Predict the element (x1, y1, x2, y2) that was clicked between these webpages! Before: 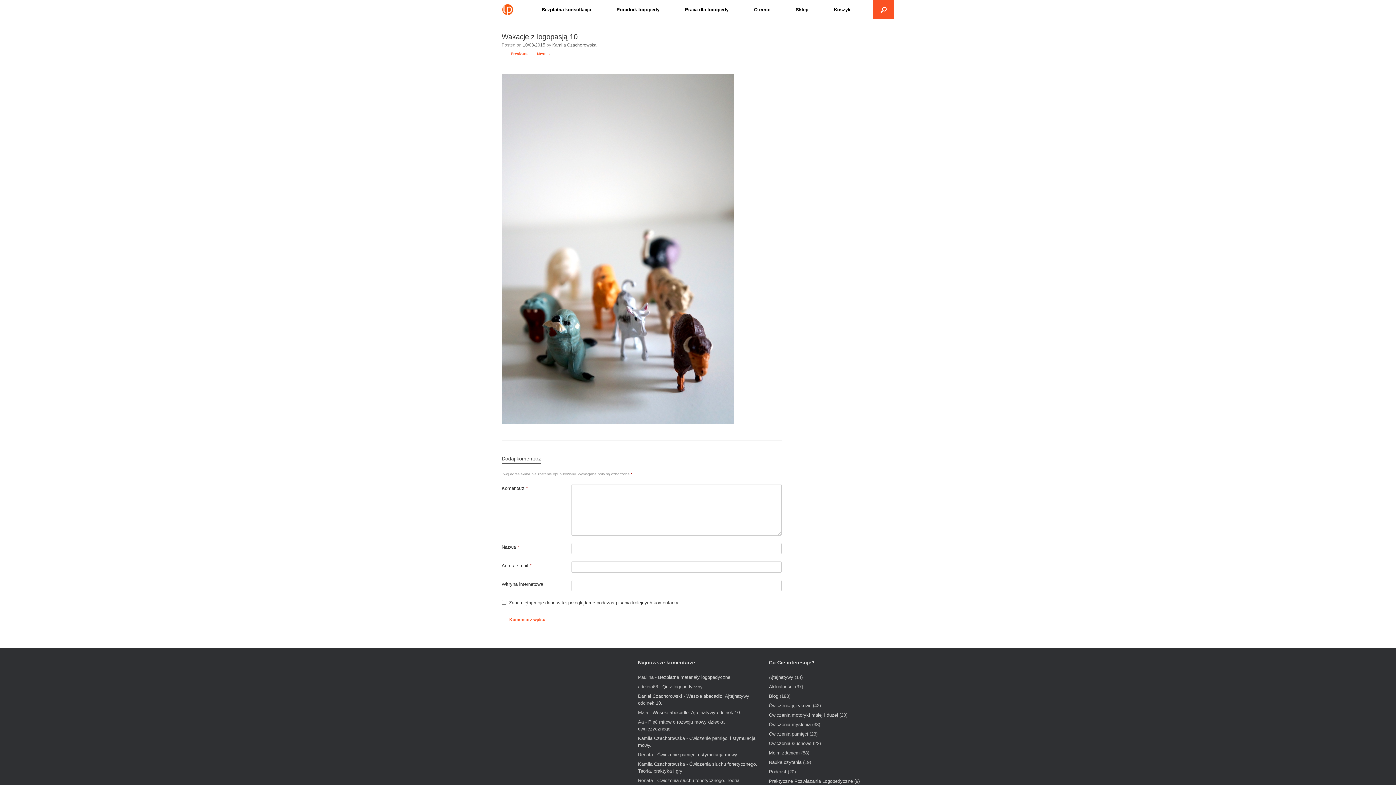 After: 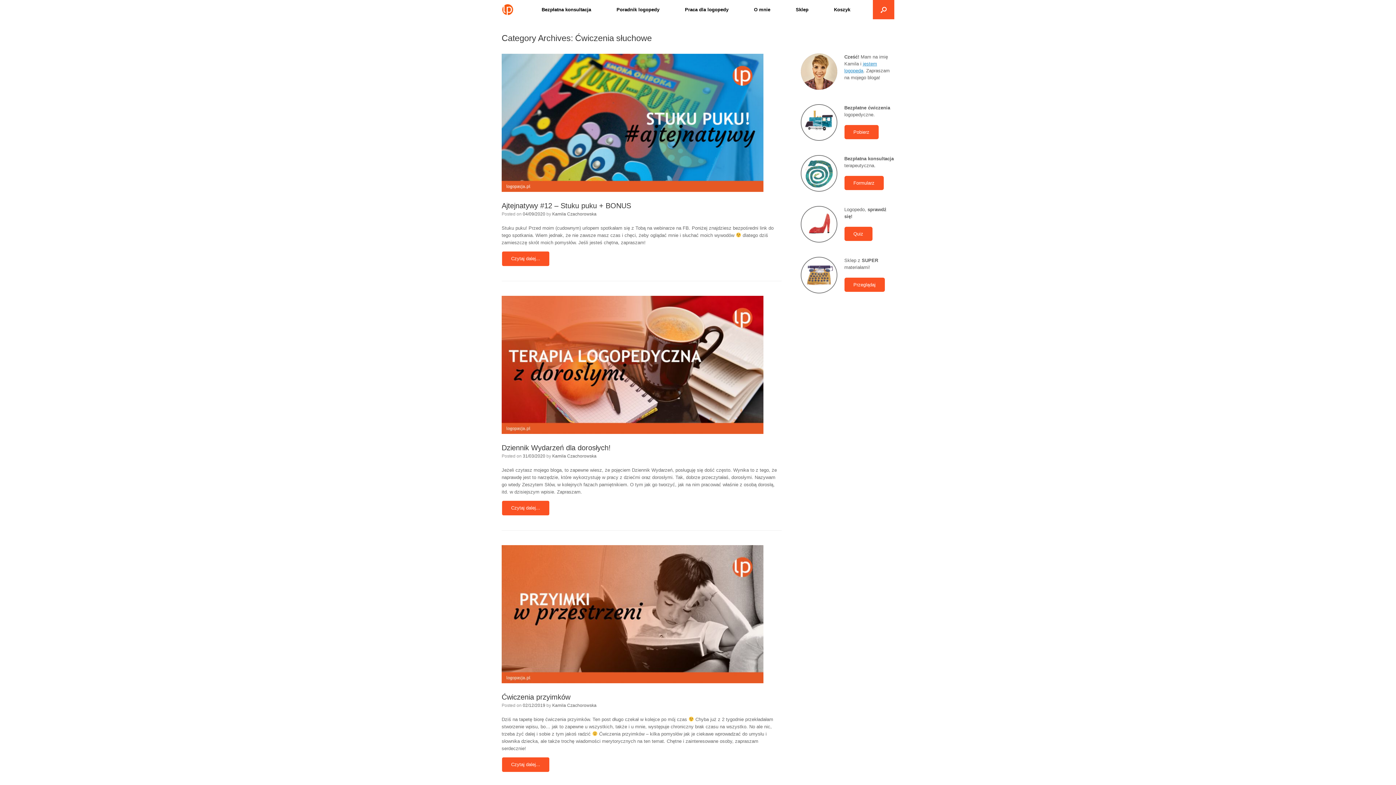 Action: bbox: (769, 741, 811, 746) label: Ćwiczenia słuchowe